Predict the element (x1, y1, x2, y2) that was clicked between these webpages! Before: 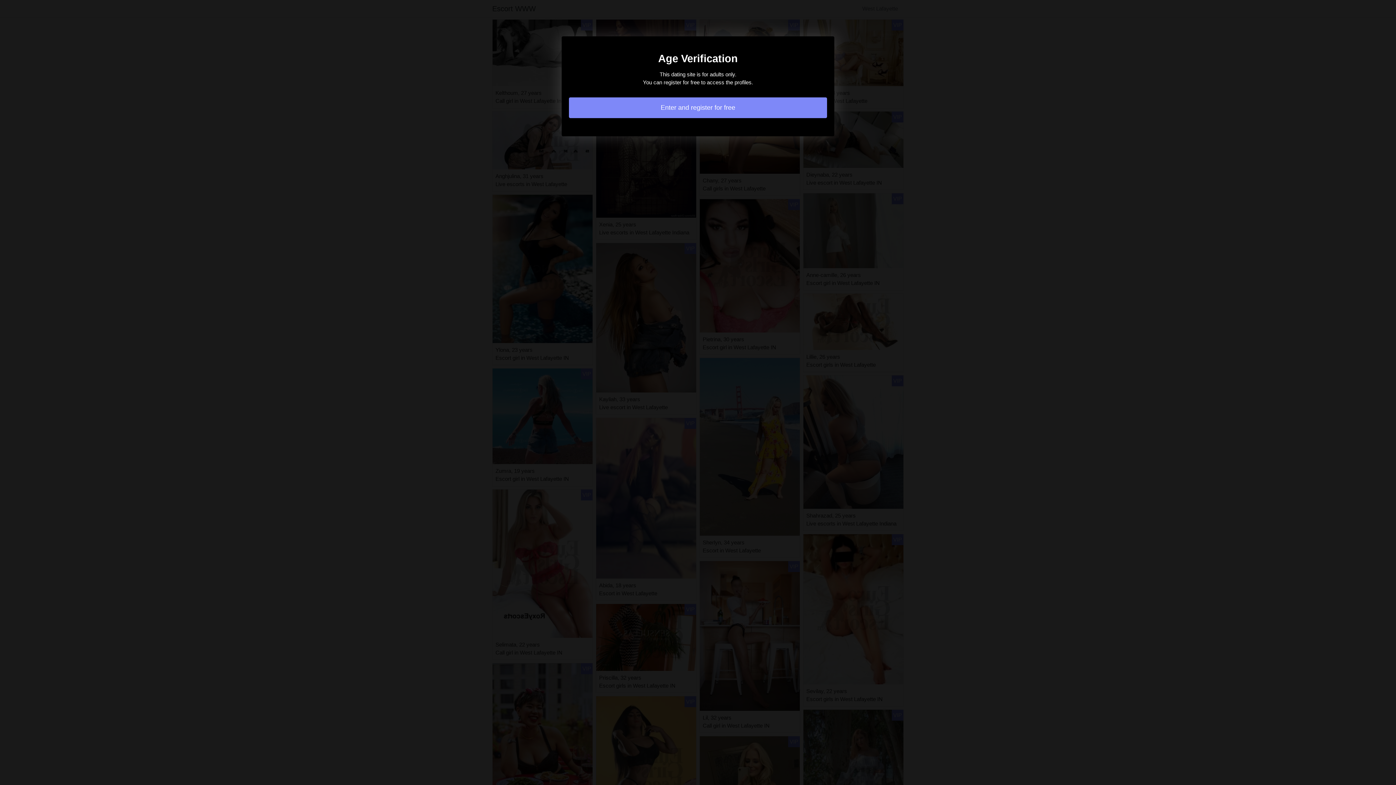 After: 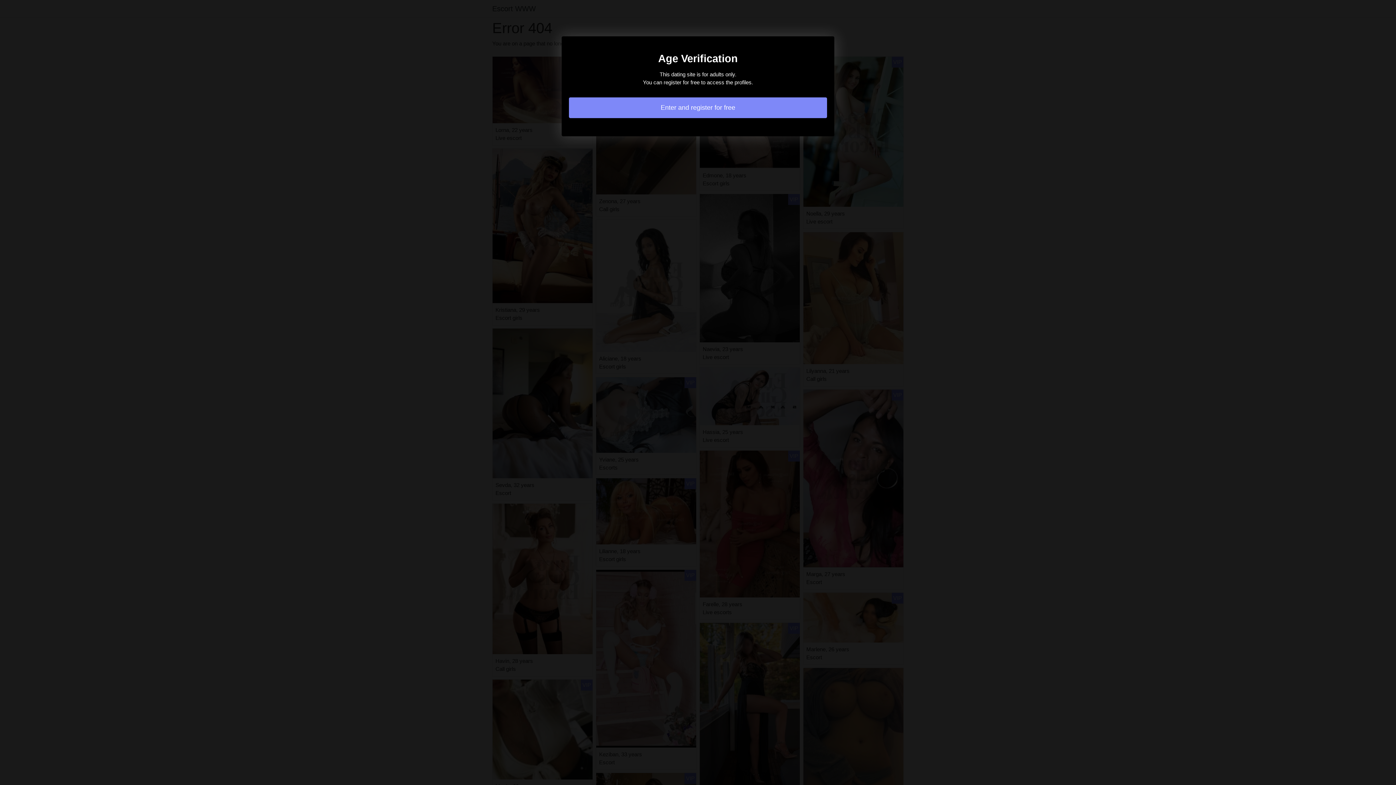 Action: bbox: (569, 97, 827, 118) label: Enter and register for free